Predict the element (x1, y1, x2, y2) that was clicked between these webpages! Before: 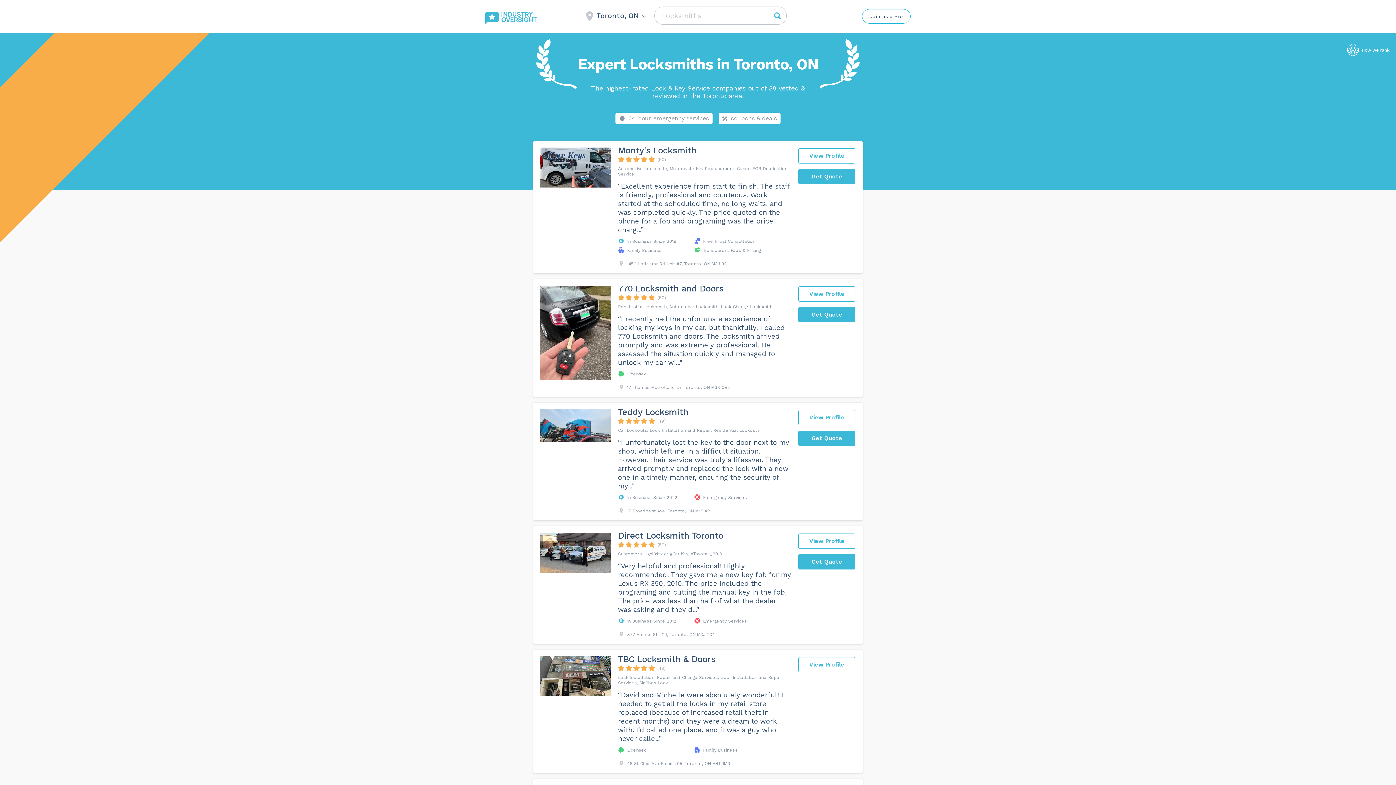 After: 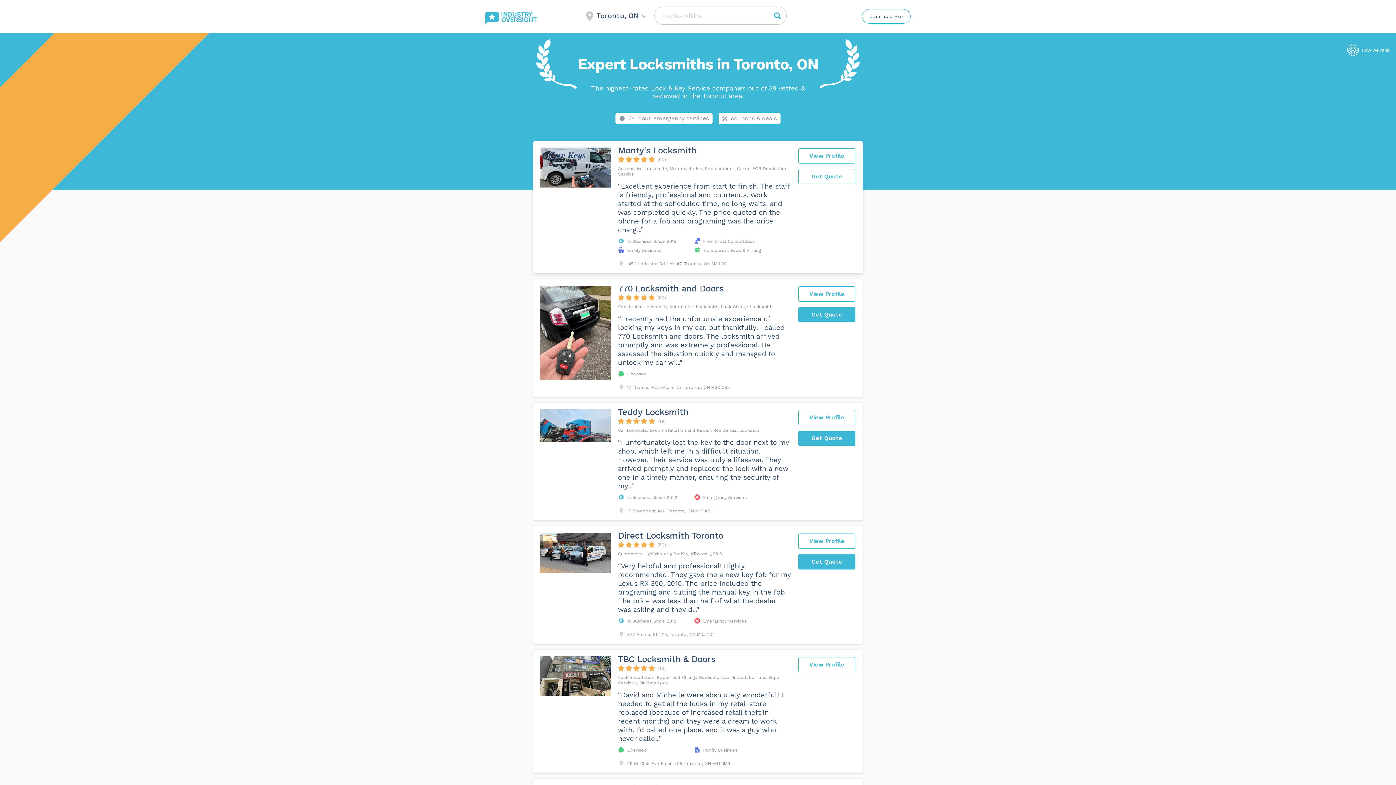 Action: bbox: (798, 169, 855, 184) label: Get Quote